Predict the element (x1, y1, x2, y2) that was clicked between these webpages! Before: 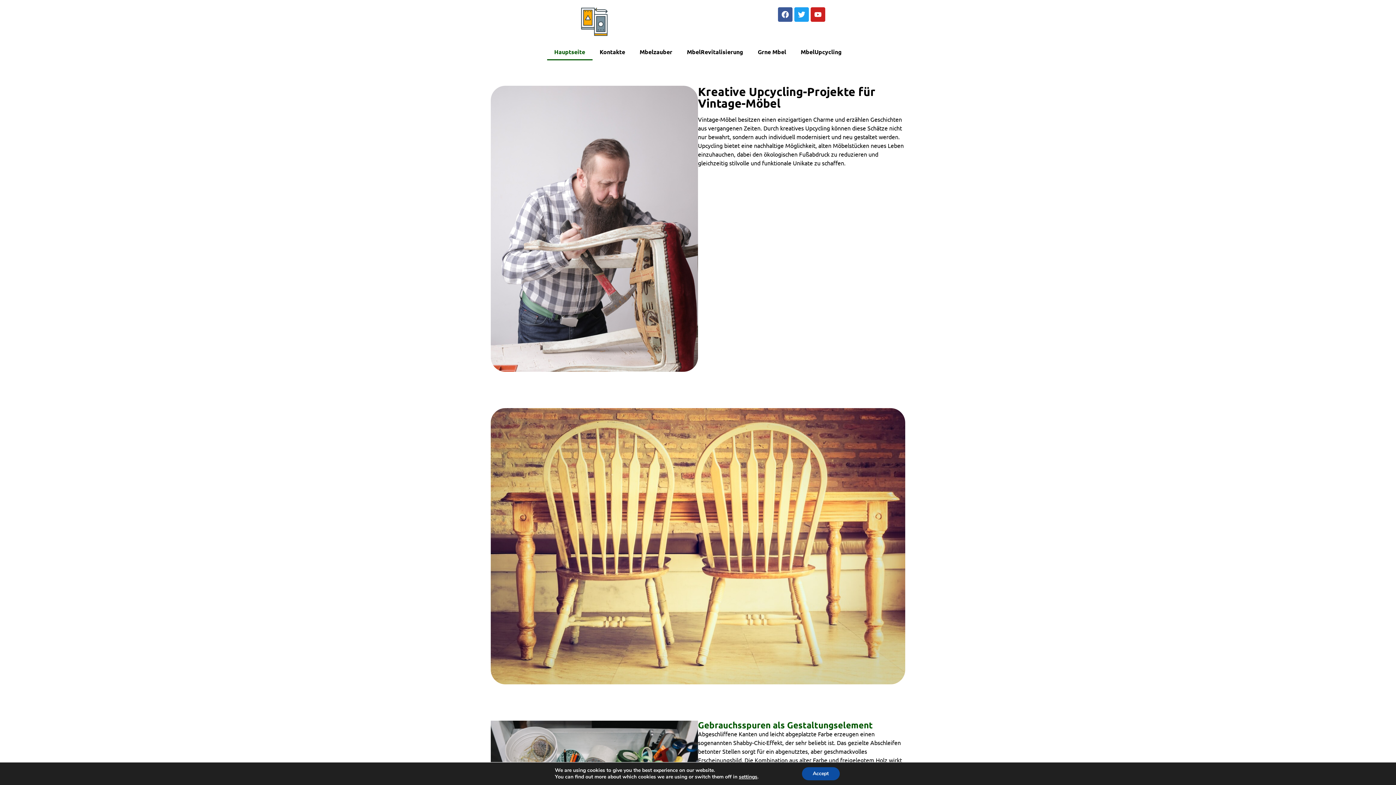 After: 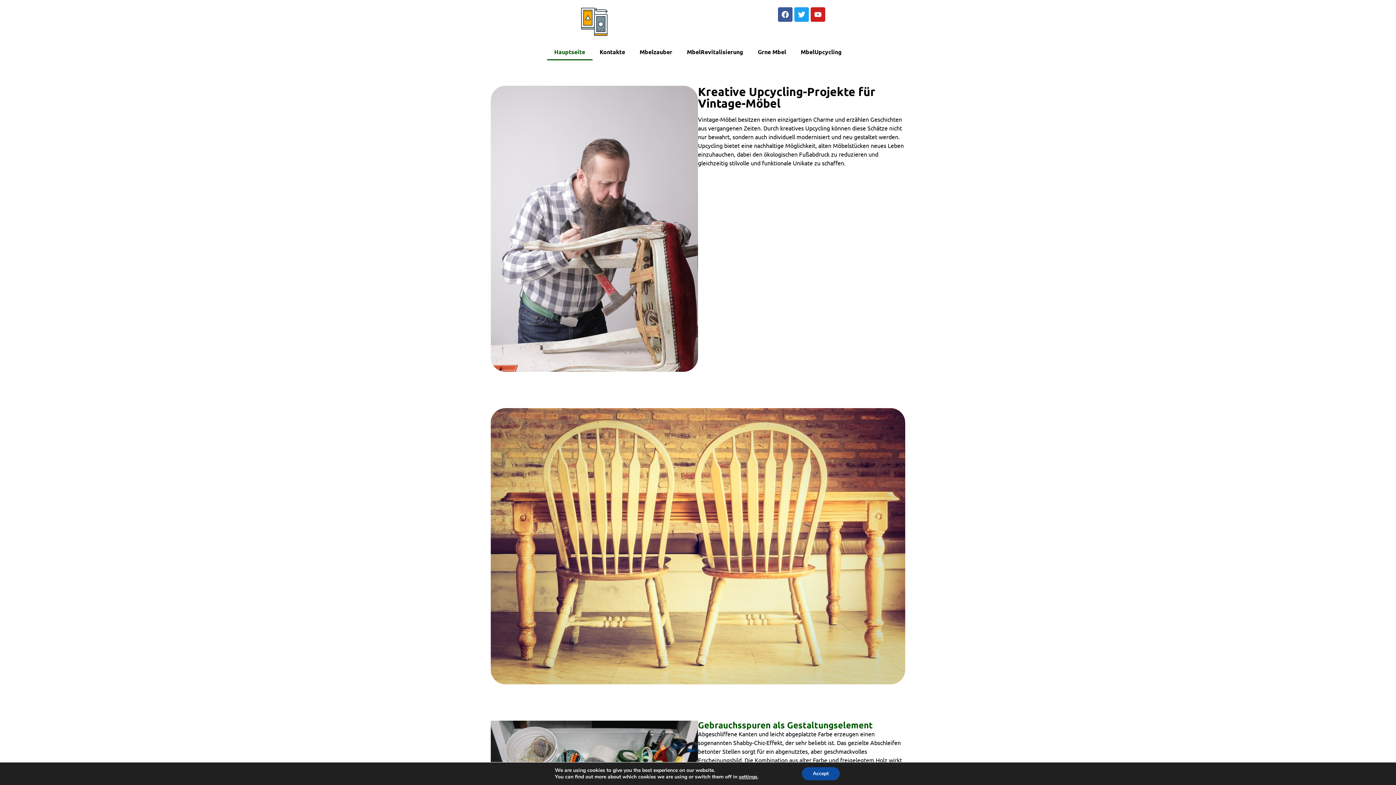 Action: bbox: (580, 7, 609, 36)